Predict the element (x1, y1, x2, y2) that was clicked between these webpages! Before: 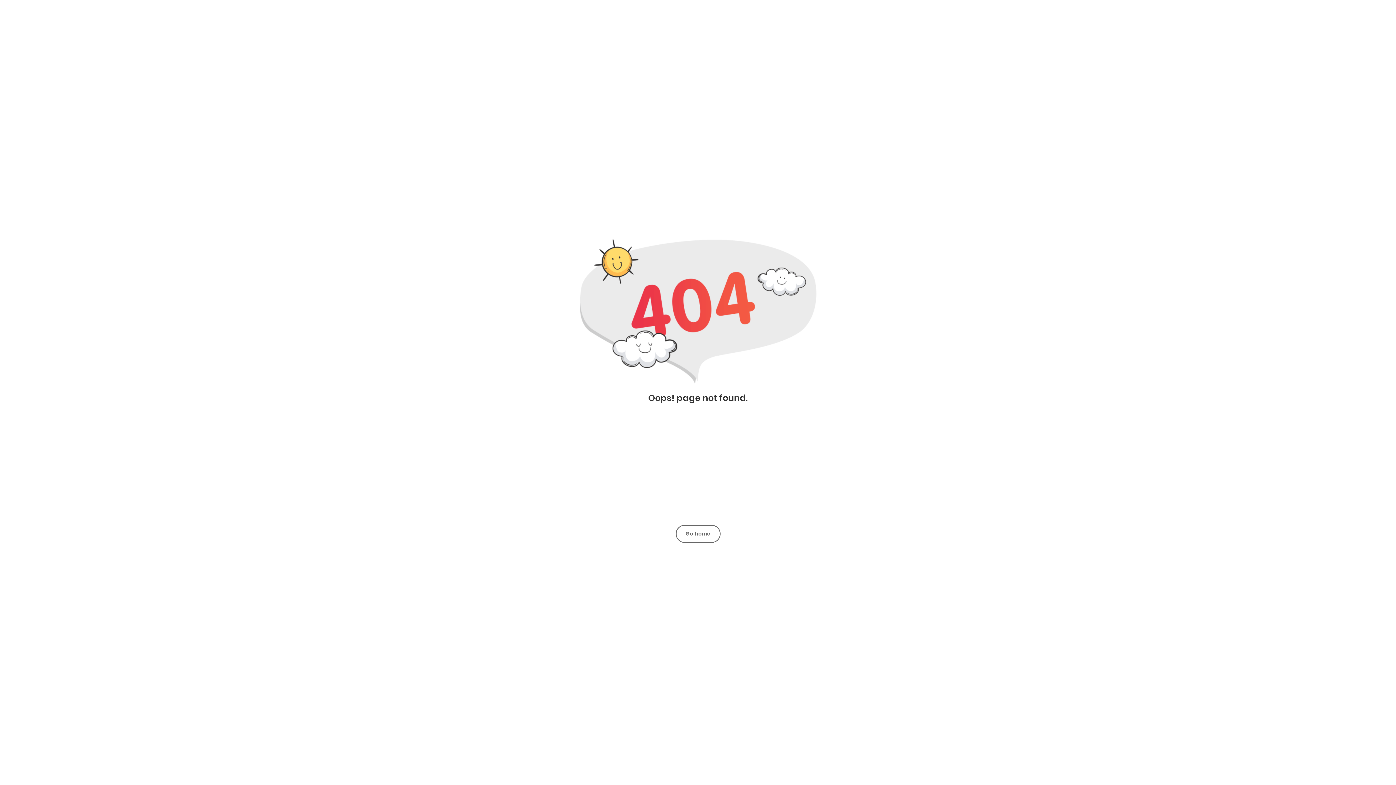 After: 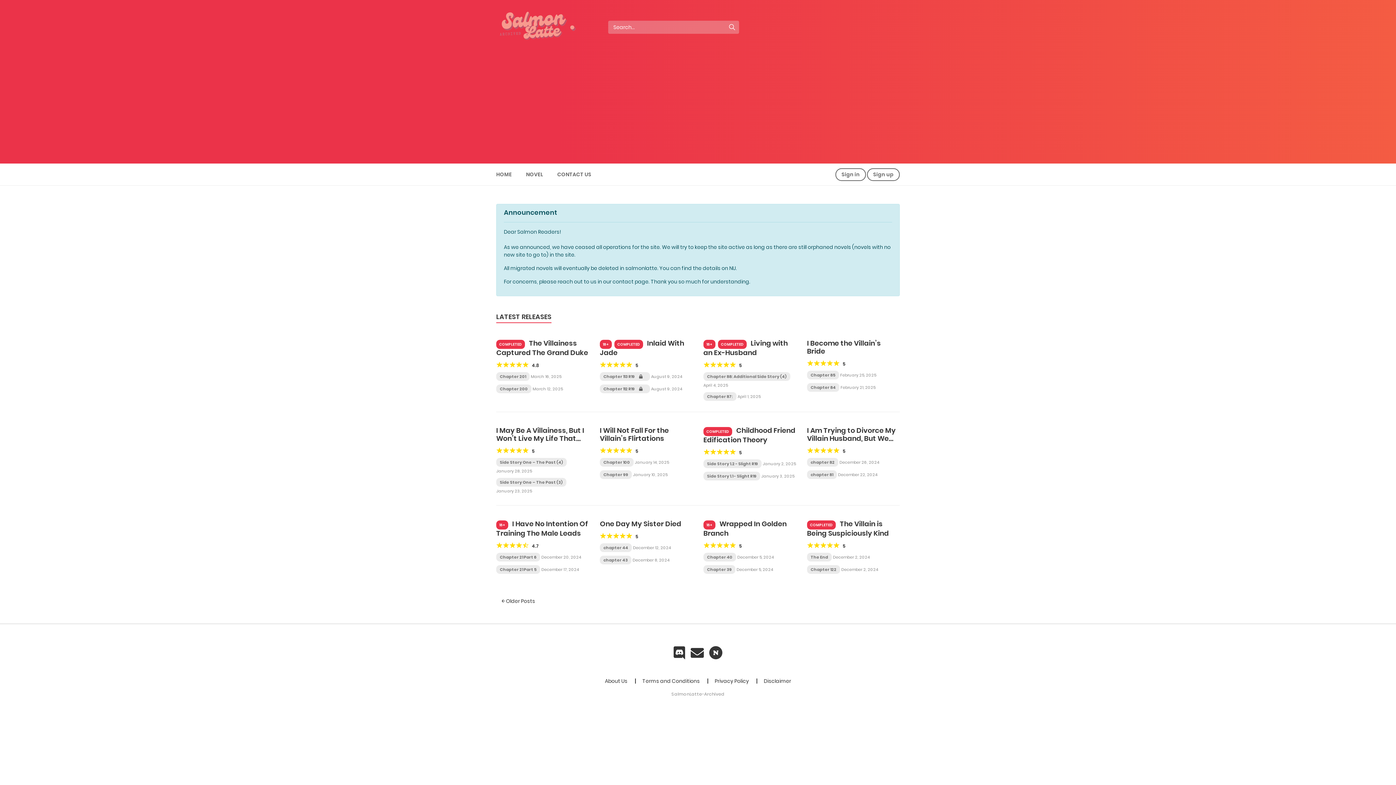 Action: bbox: (676, 525, 720, 543) label: Go home